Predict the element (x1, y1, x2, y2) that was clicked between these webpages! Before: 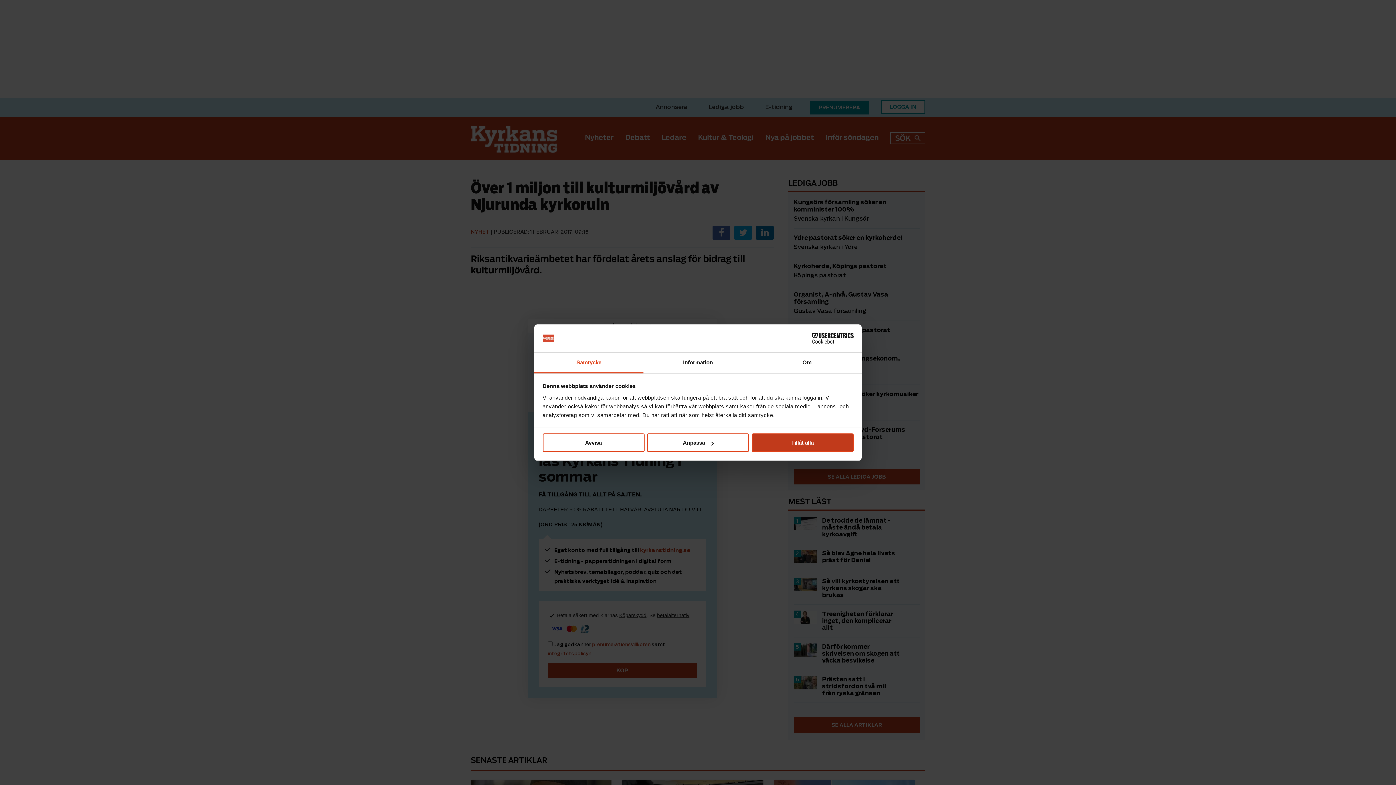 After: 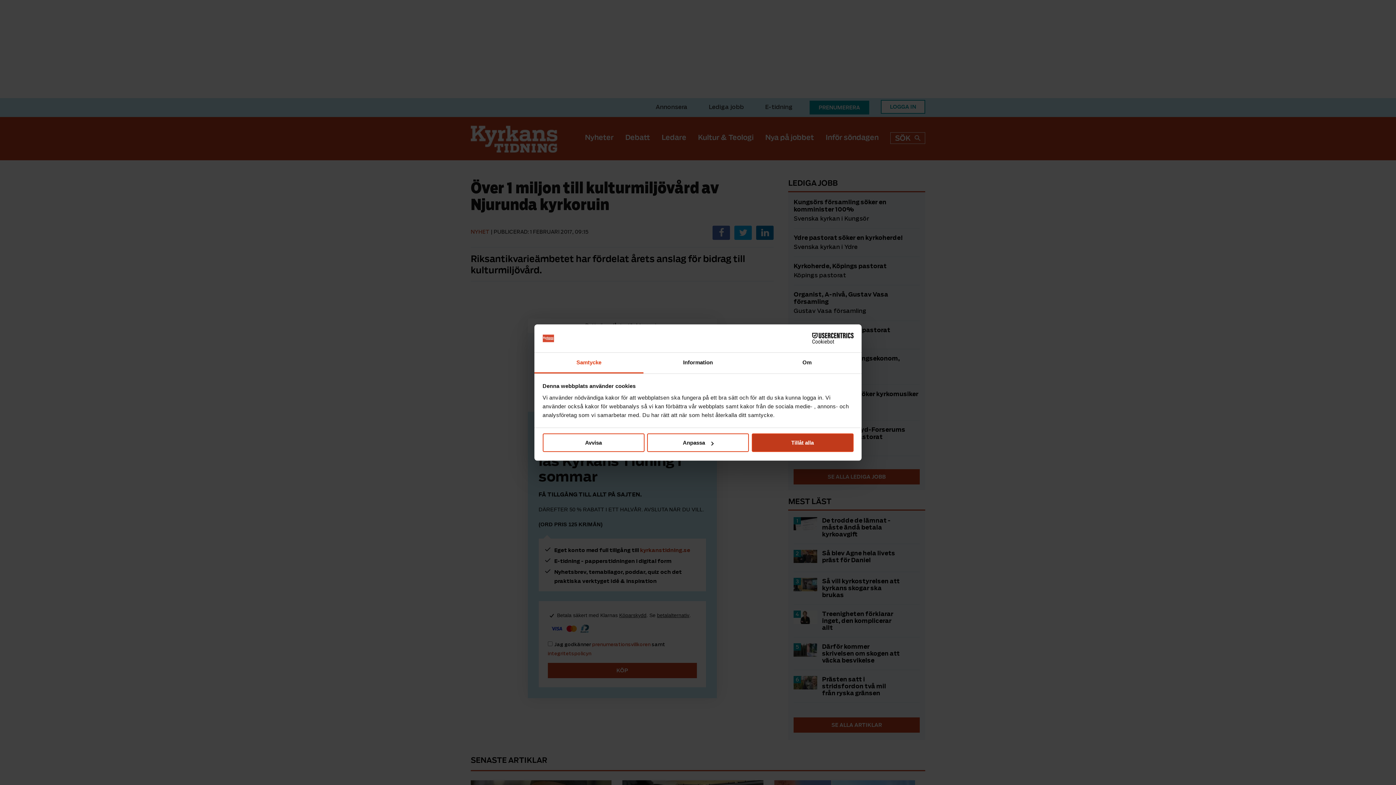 Action: label: Samtycke bbox: (534, 352, 643, 373)